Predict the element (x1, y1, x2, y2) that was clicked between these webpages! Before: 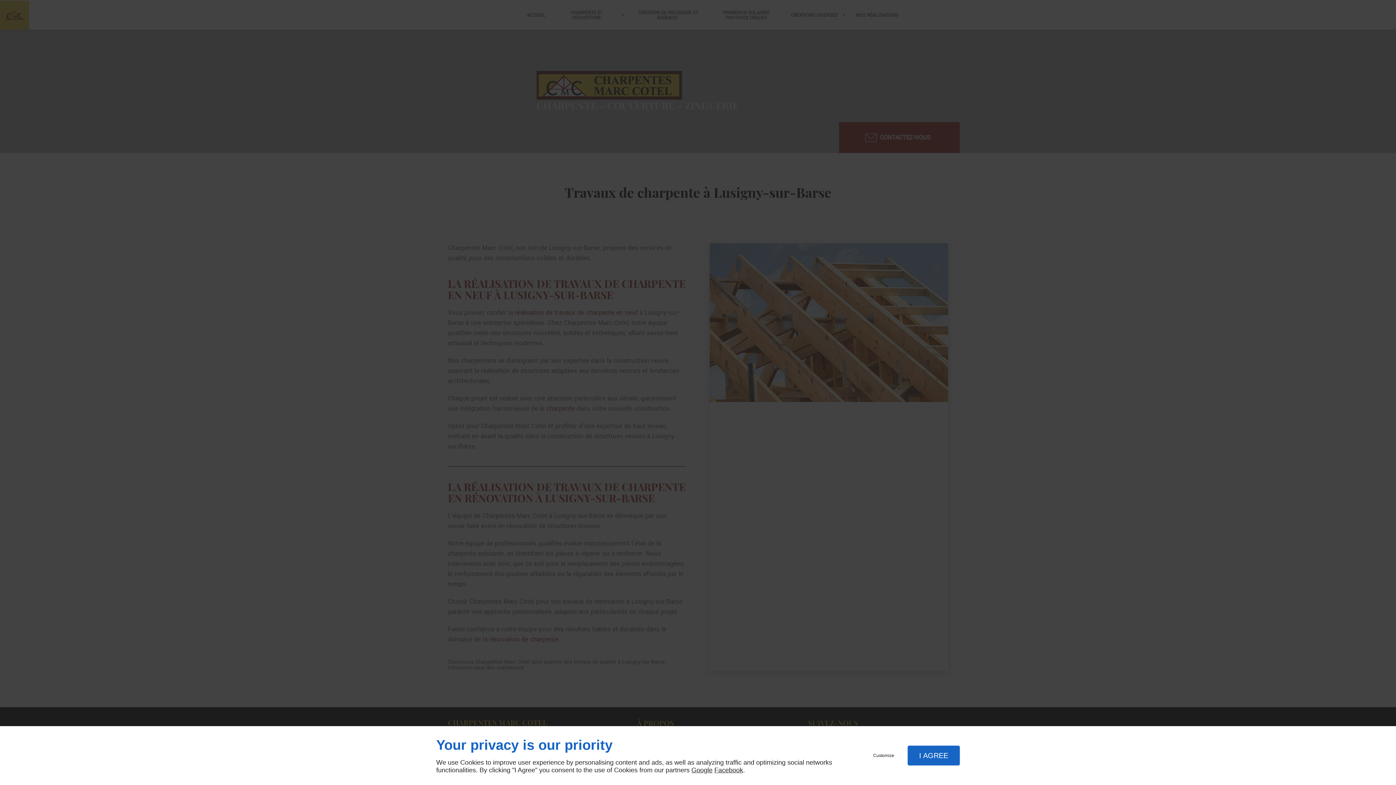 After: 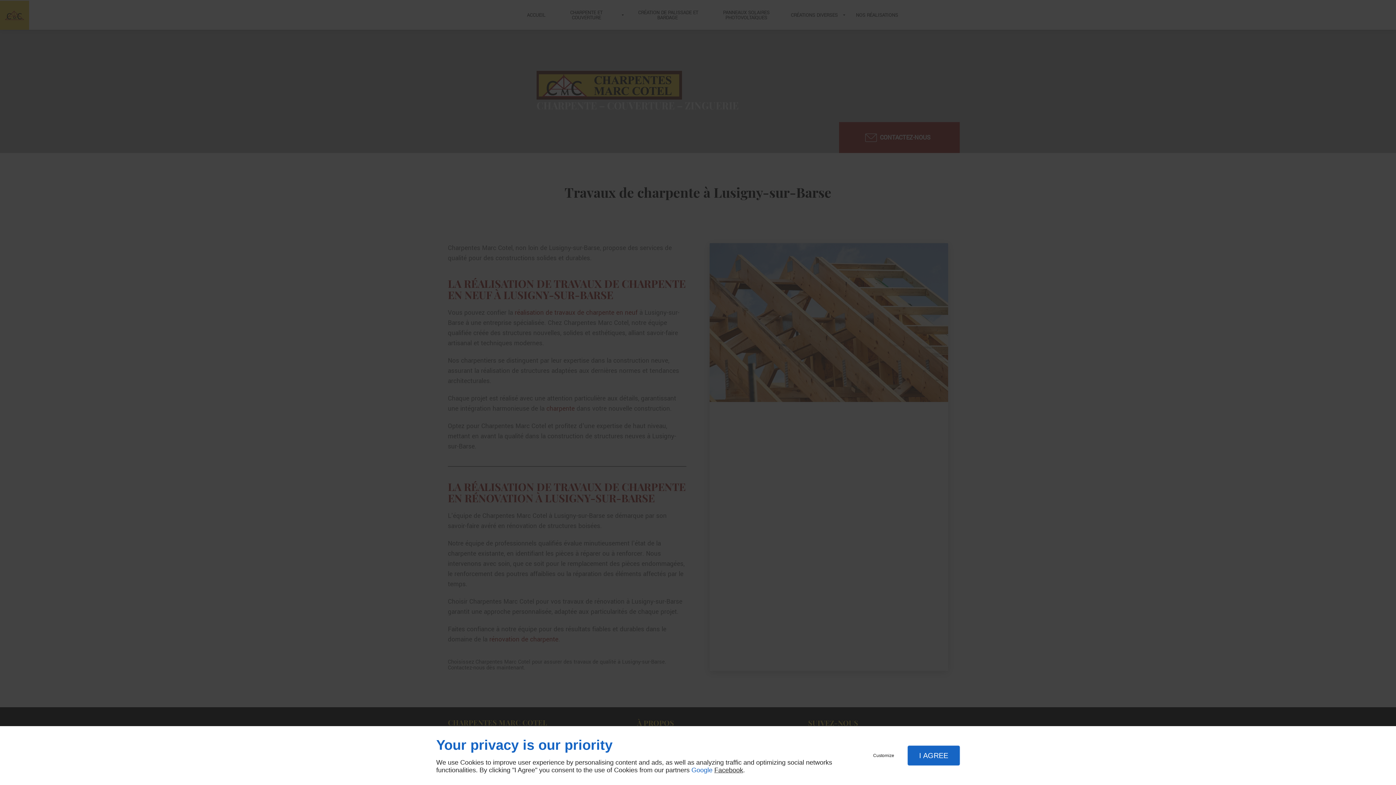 Action: label: Google bbox: (691, 766, 712, 774)